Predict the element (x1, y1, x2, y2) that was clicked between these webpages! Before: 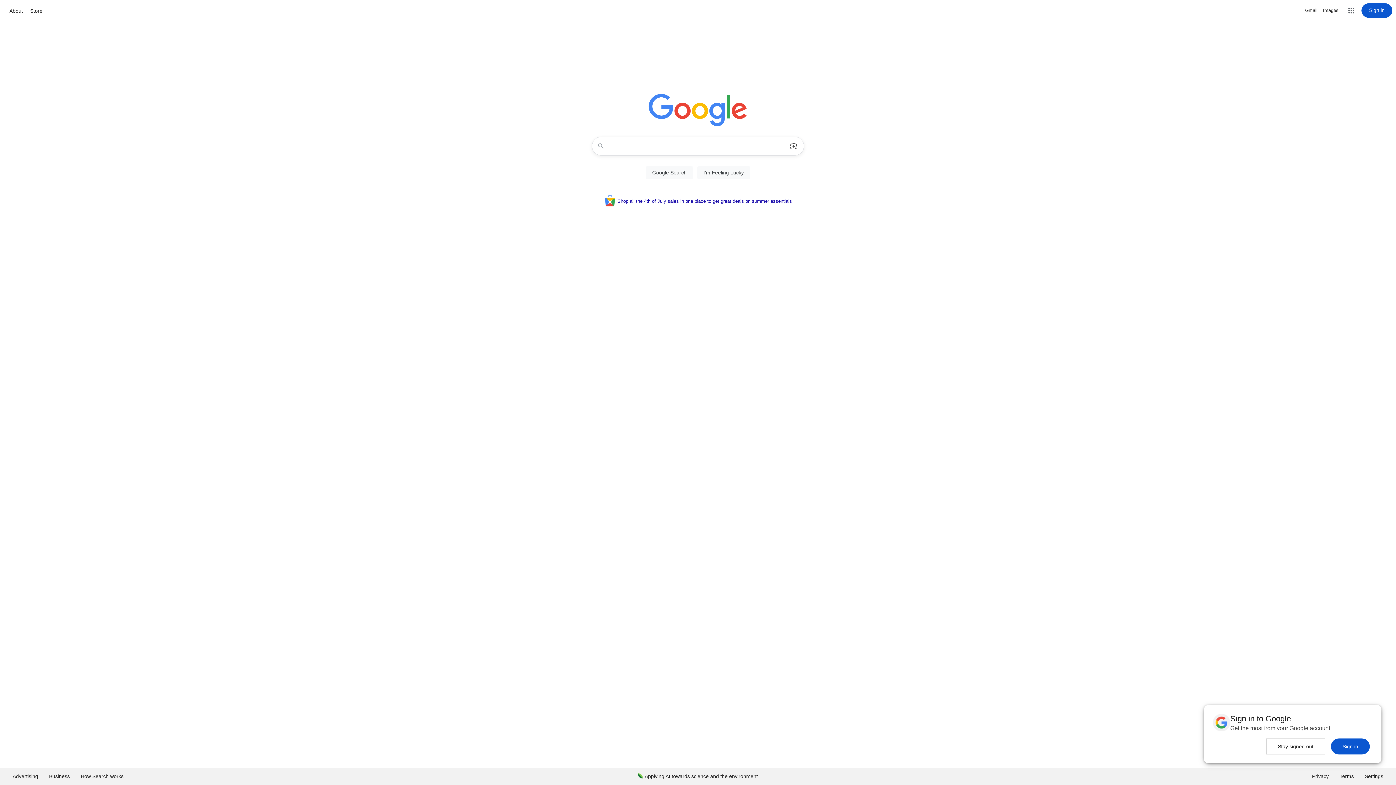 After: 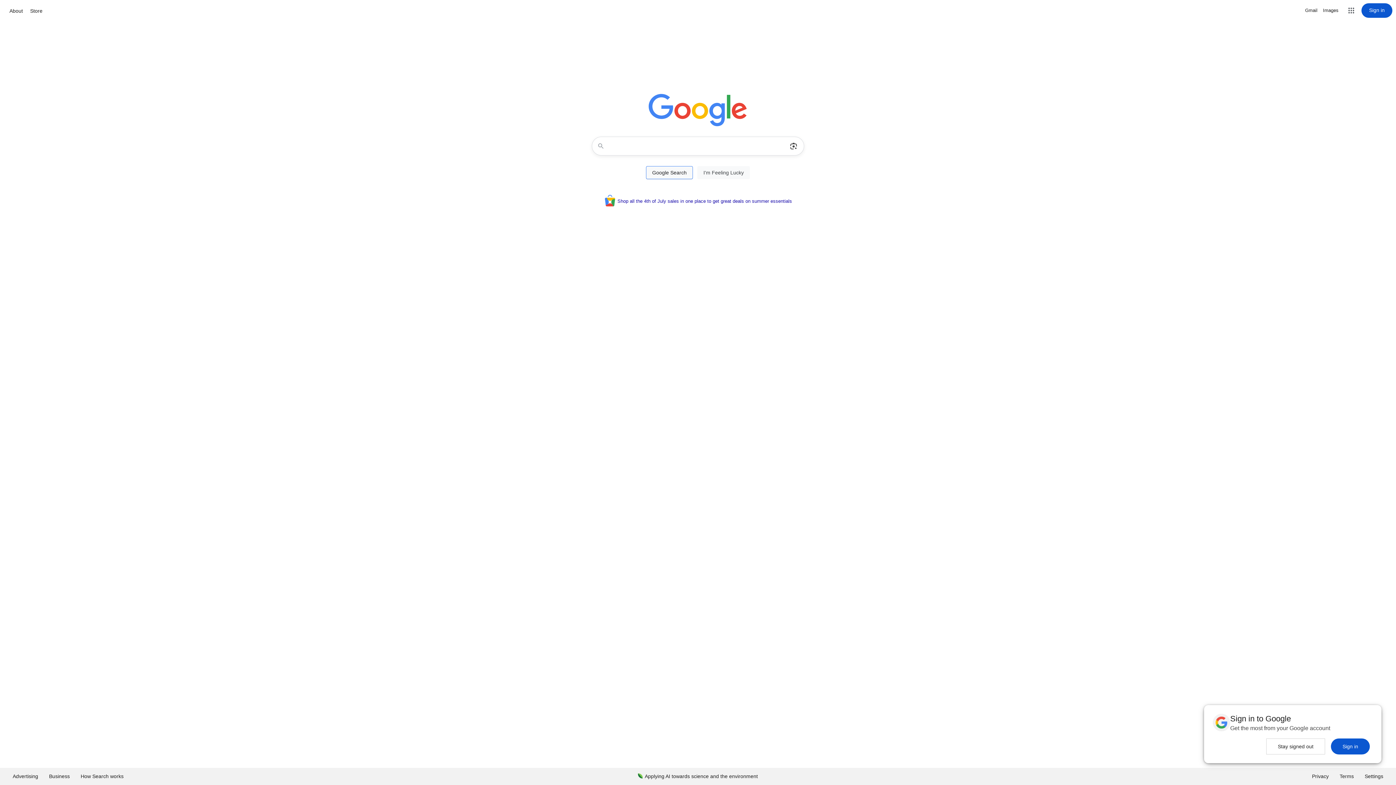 Action: label: Google Search bbox: (646, 166, 693, 179)